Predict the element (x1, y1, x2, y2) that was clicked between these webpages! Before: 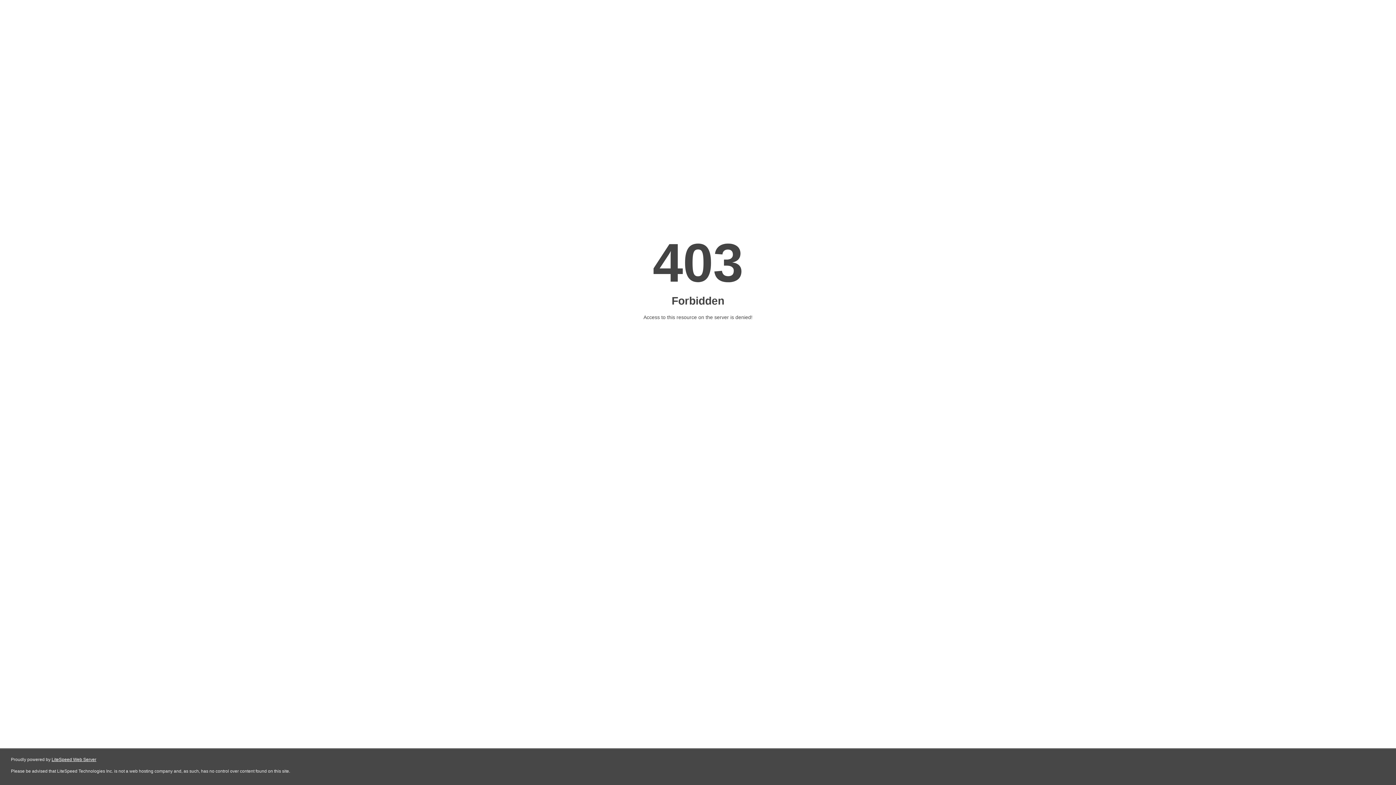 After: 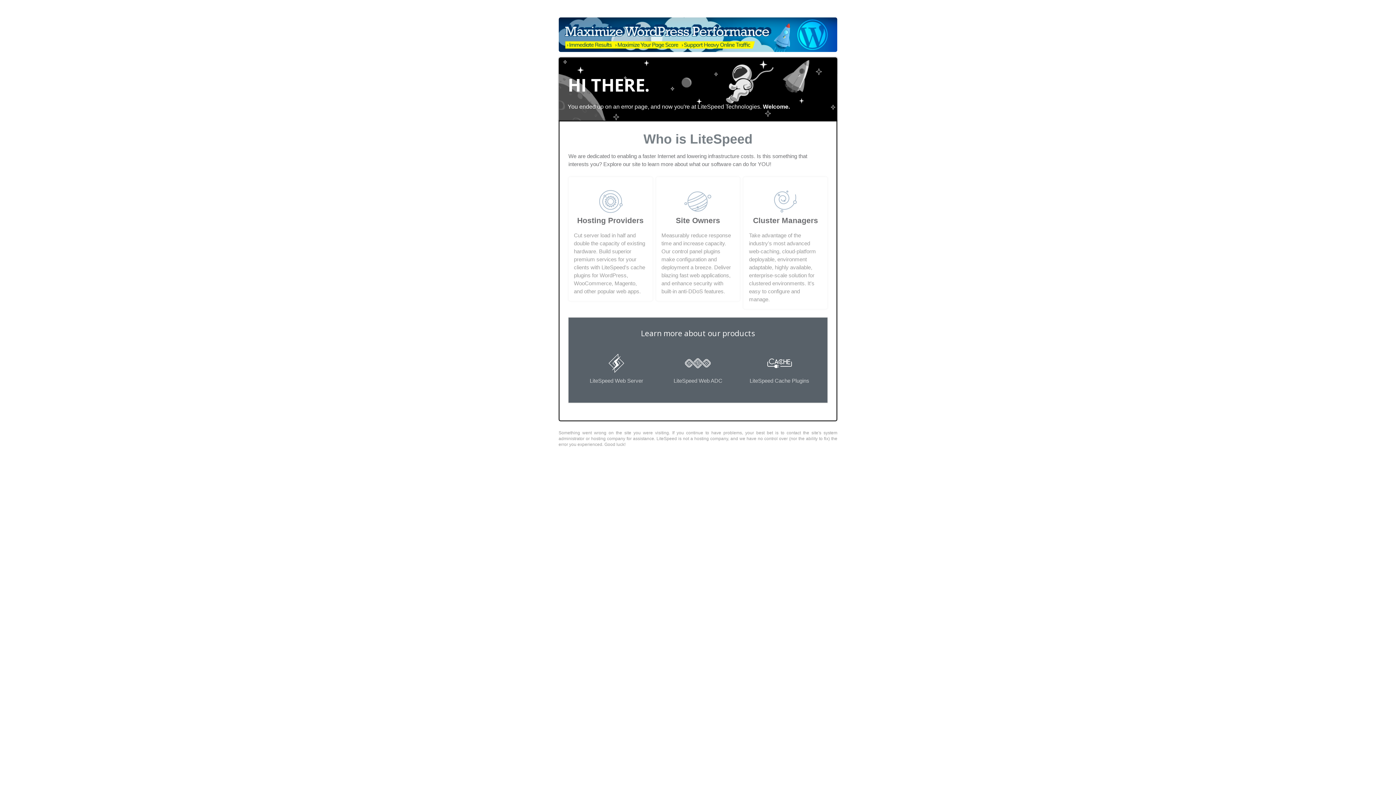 Action: bbox: (51, 757, 96, 762) label: LiteSpeed Web Server